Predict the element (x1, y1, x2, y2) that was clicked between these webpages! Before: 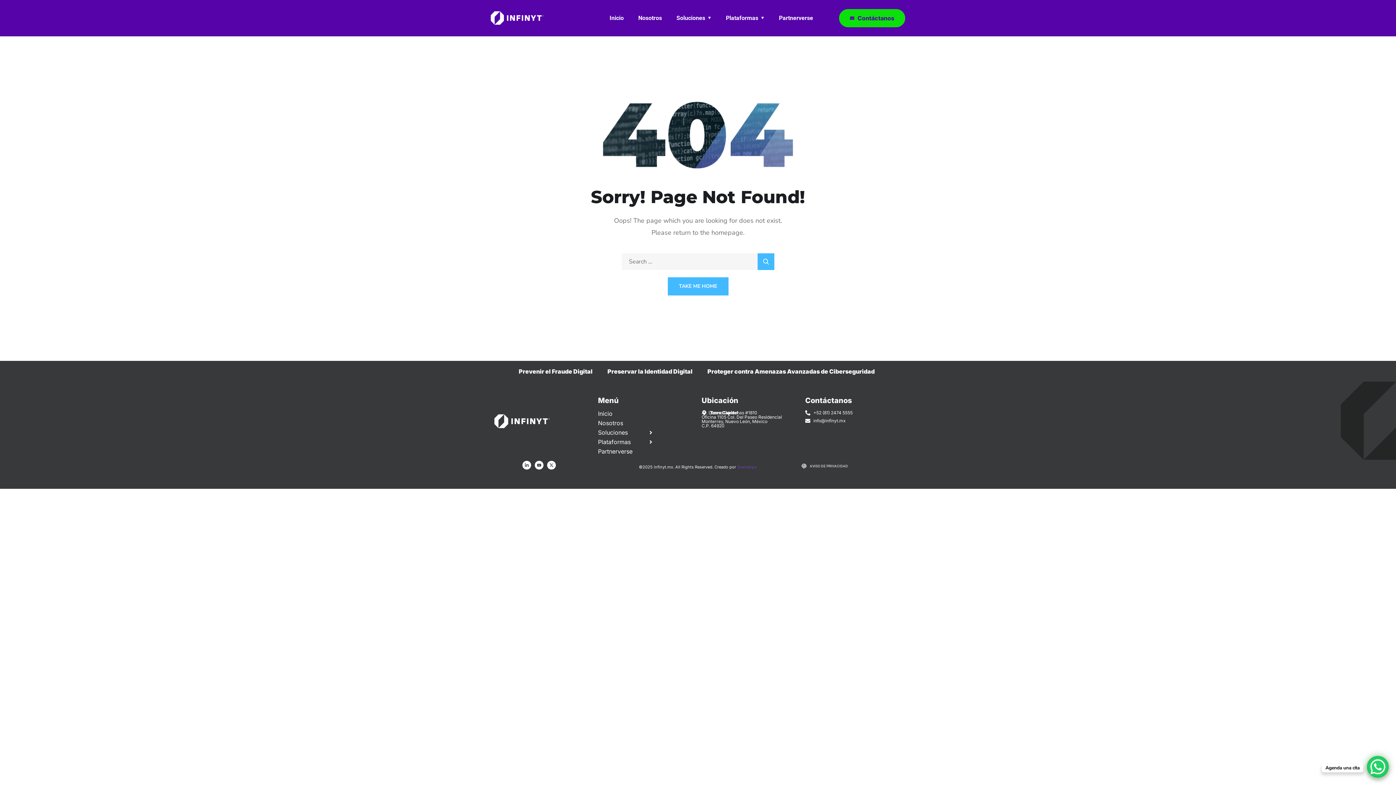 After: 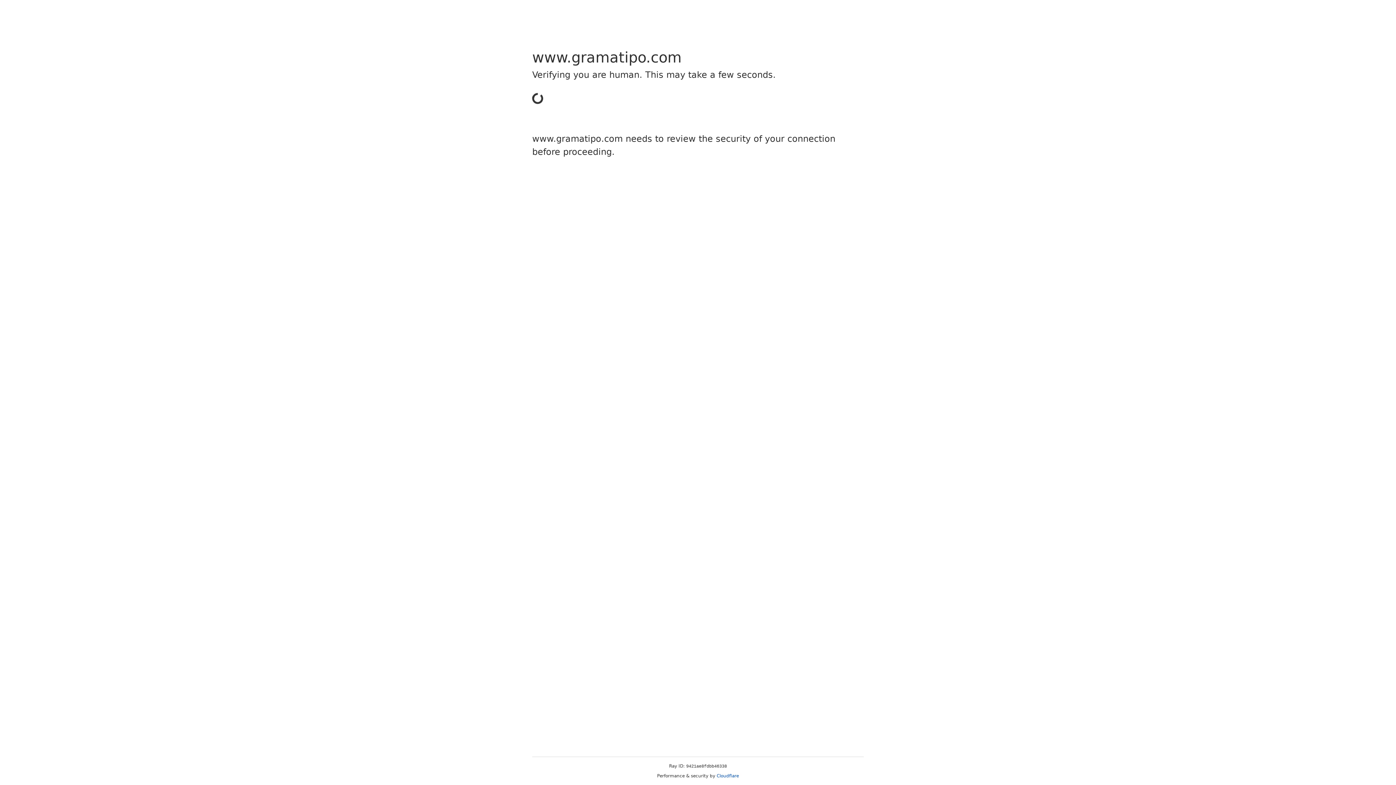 Action: label: Gramatipo bbox: (737, 464, 757, 469)